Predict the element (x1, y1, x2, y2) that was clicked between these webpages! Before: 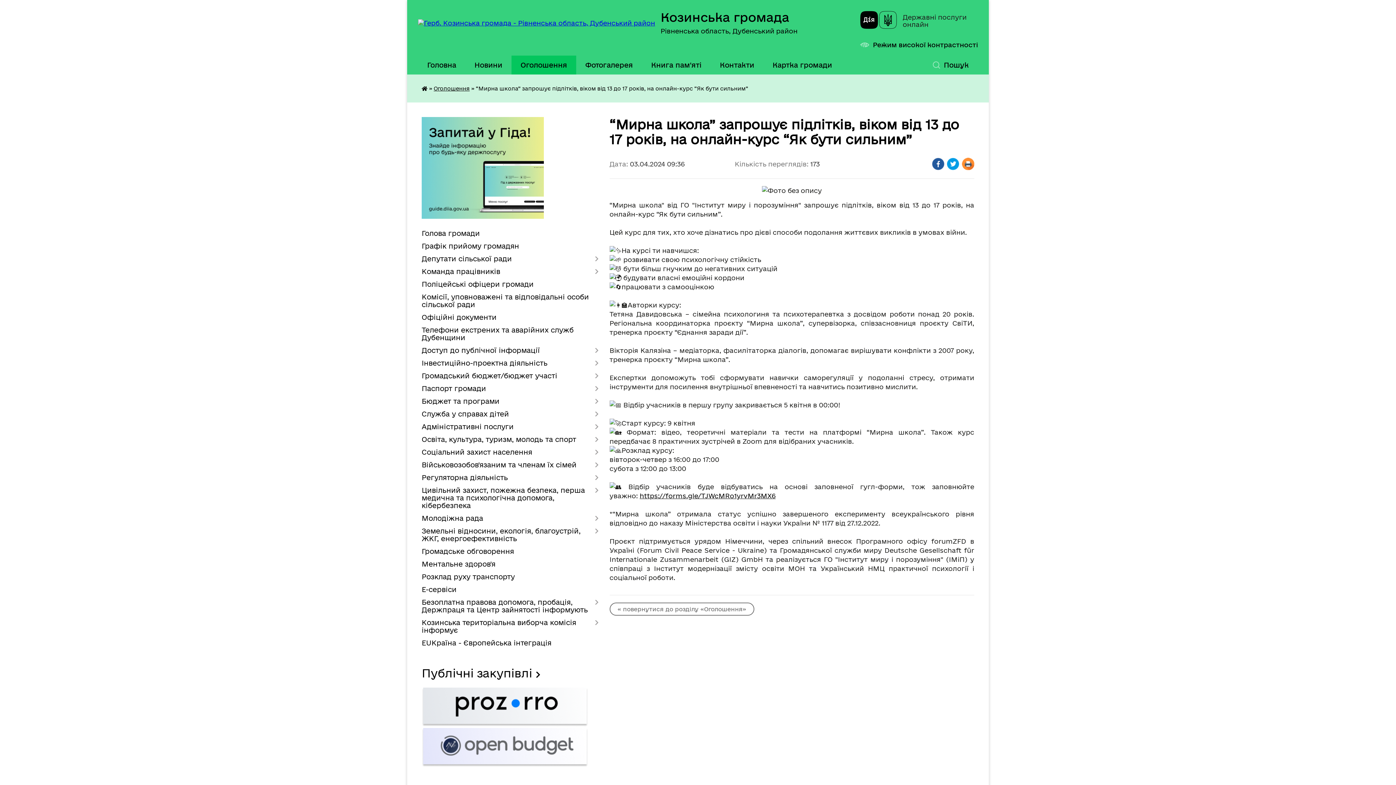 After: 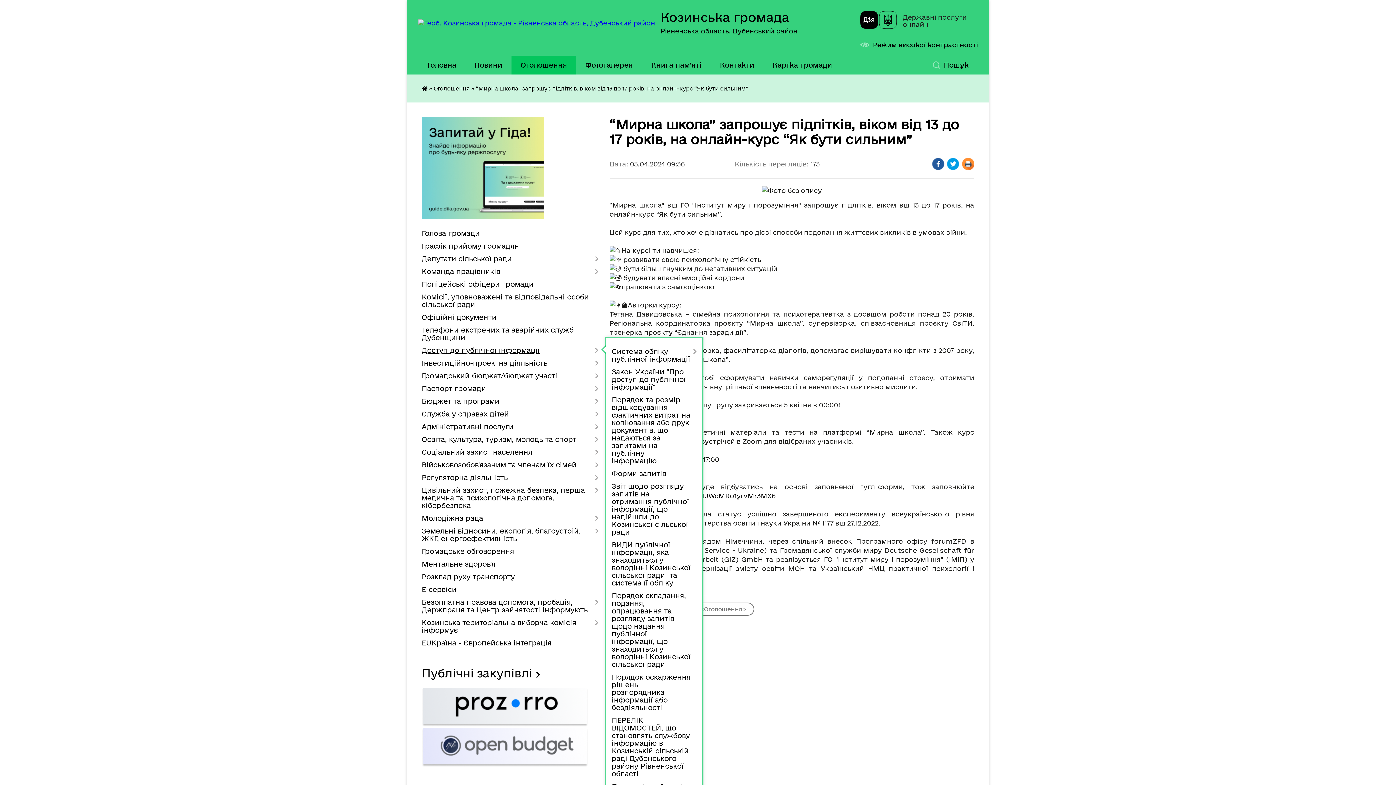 Action: label: Доступ до публічної інформації bbox: (421, 344, 598, 357)